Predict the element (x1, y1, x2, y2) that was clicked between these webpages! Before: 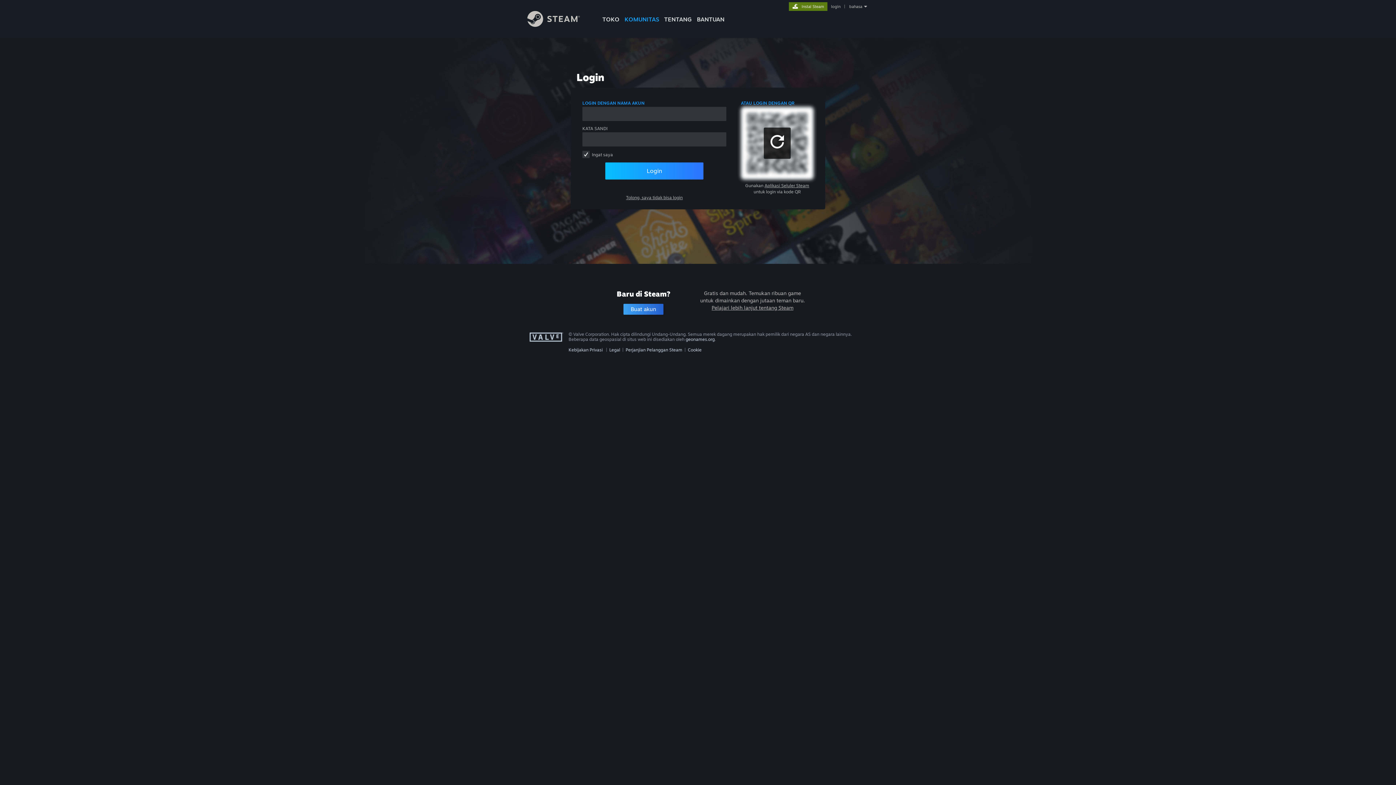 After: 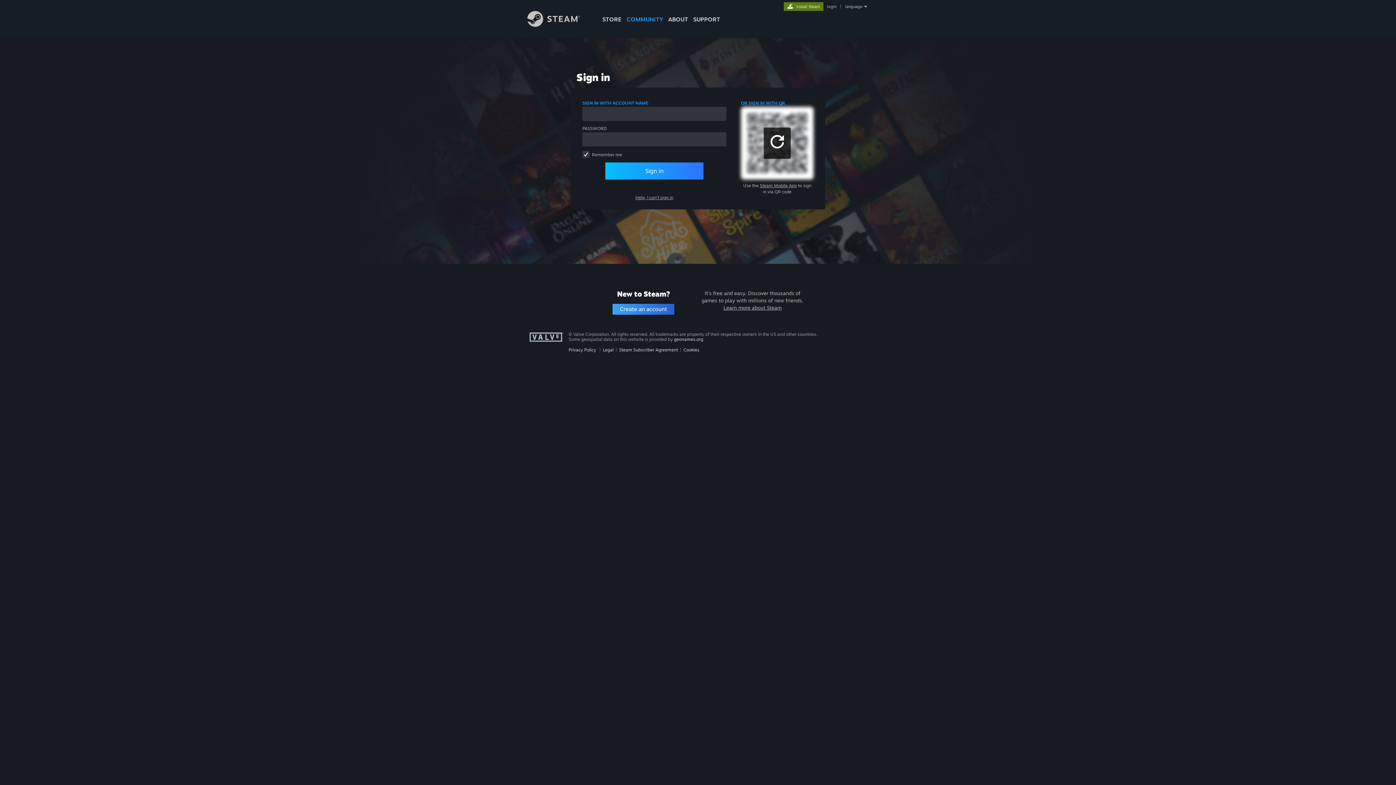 Action: label: login bbox: (829, 4, 842, 9)